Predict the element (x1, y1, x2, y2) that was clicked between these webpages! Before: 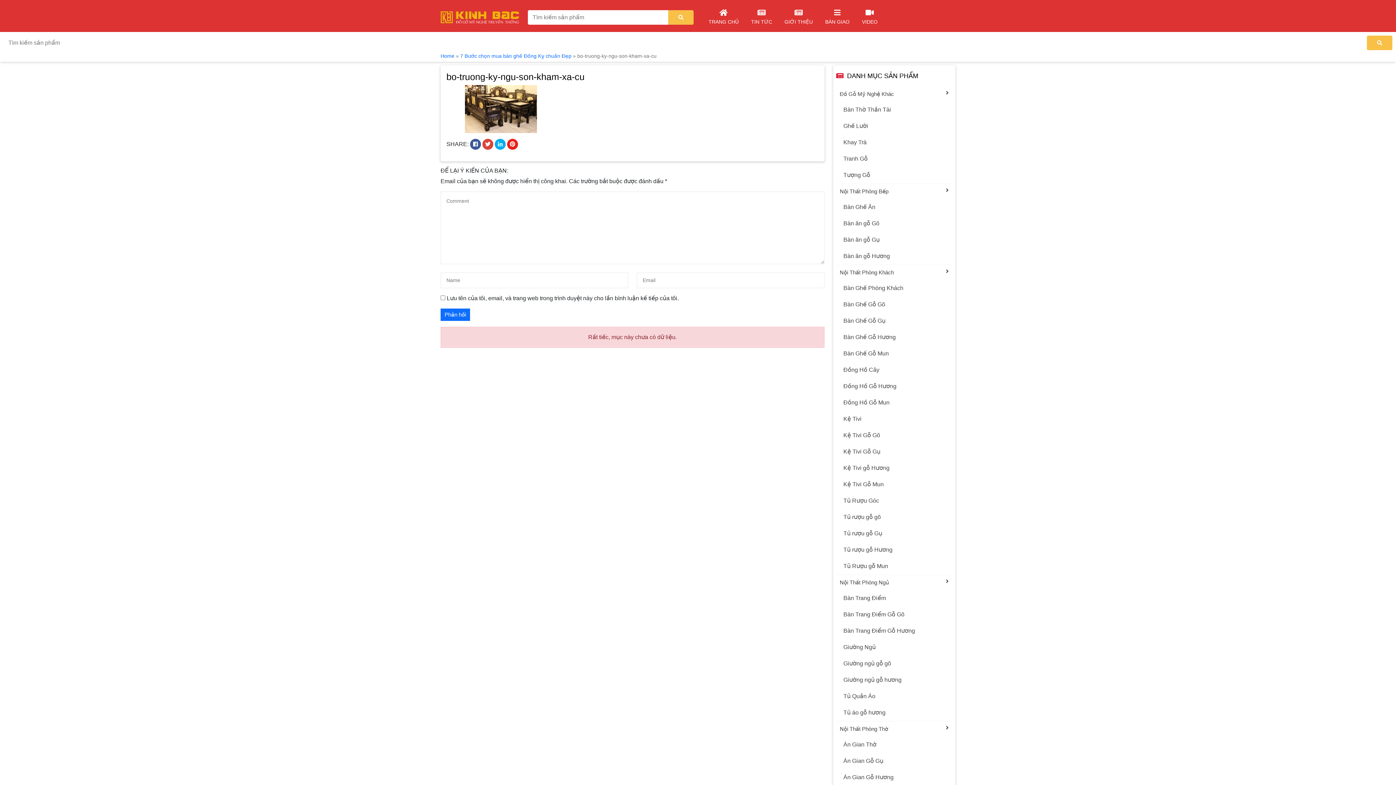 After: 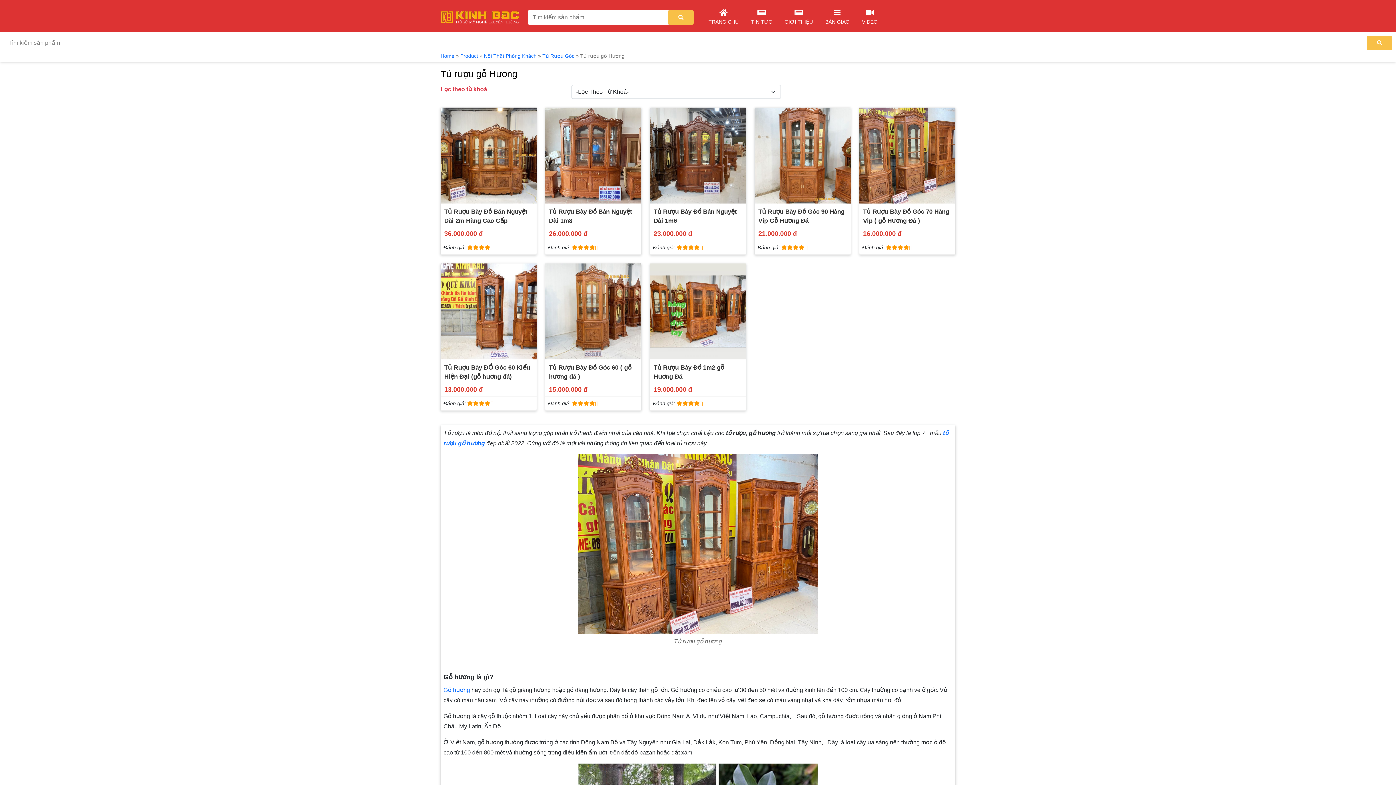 Action: bbox: (836, 542, 952, 558) label: Tủ rượu gỗ Hương